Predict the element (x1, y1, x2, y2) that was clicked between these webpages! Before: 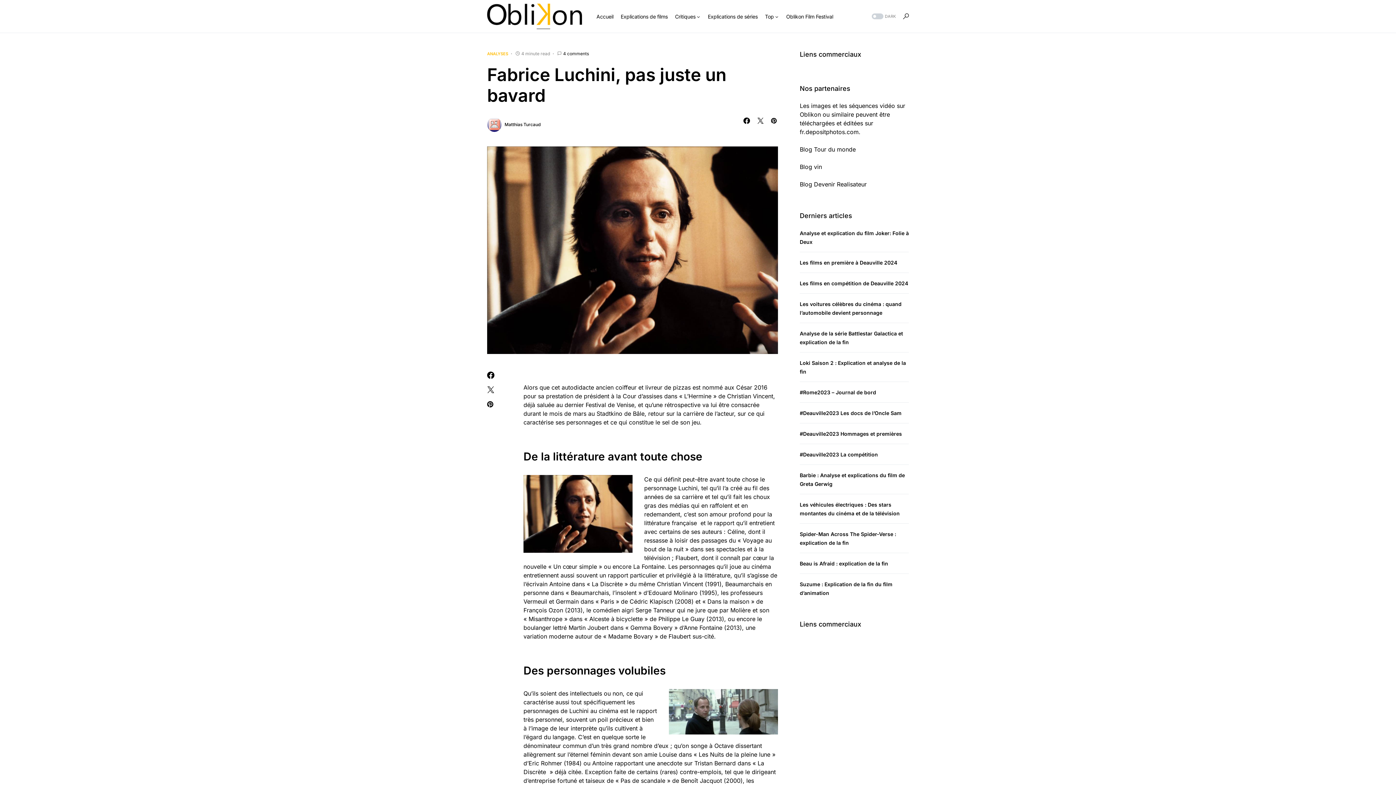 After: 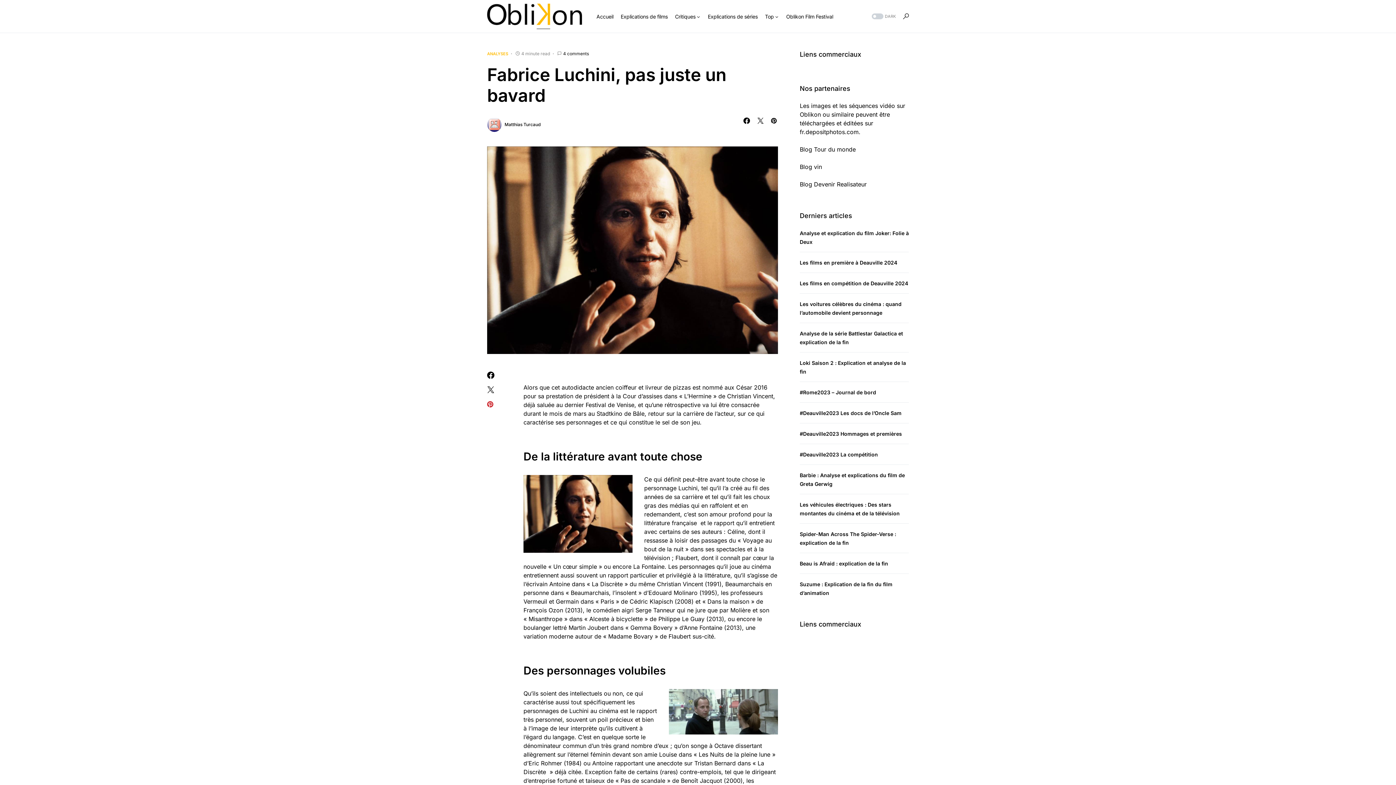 Action: bbox: (487, 400, 509, 408)